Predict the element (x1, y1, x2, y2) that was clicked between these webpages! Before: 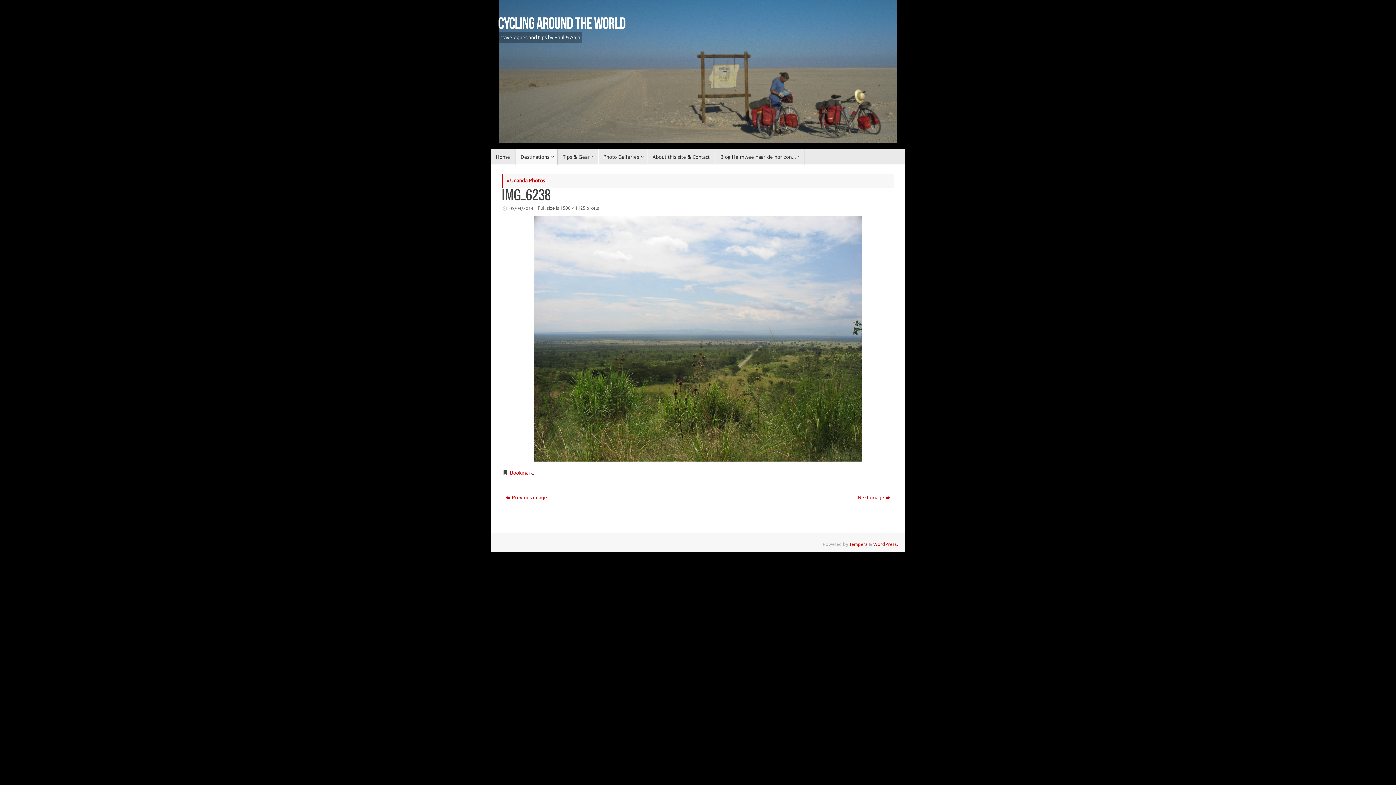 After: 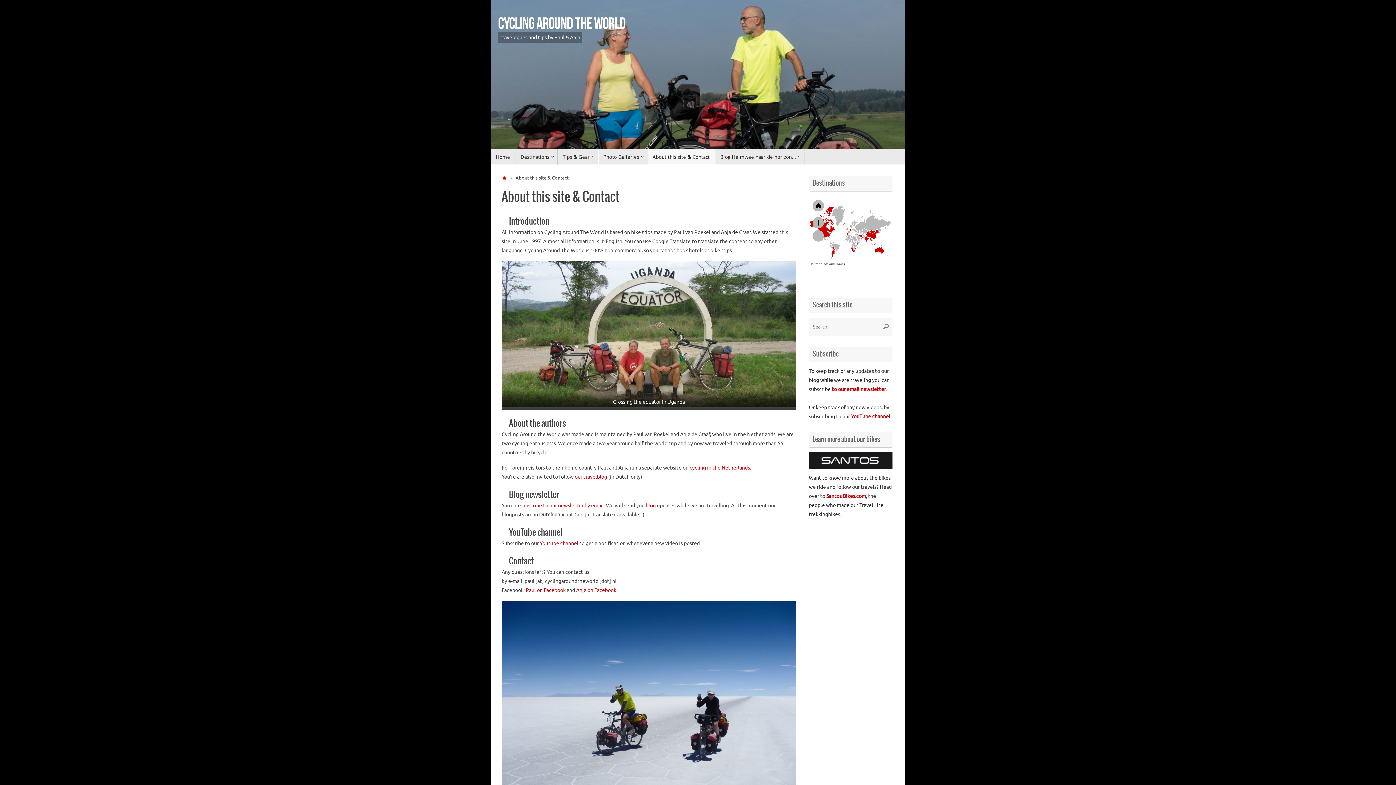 Action: bbox: (647, 149, 715, 164) label: About this site & Contact